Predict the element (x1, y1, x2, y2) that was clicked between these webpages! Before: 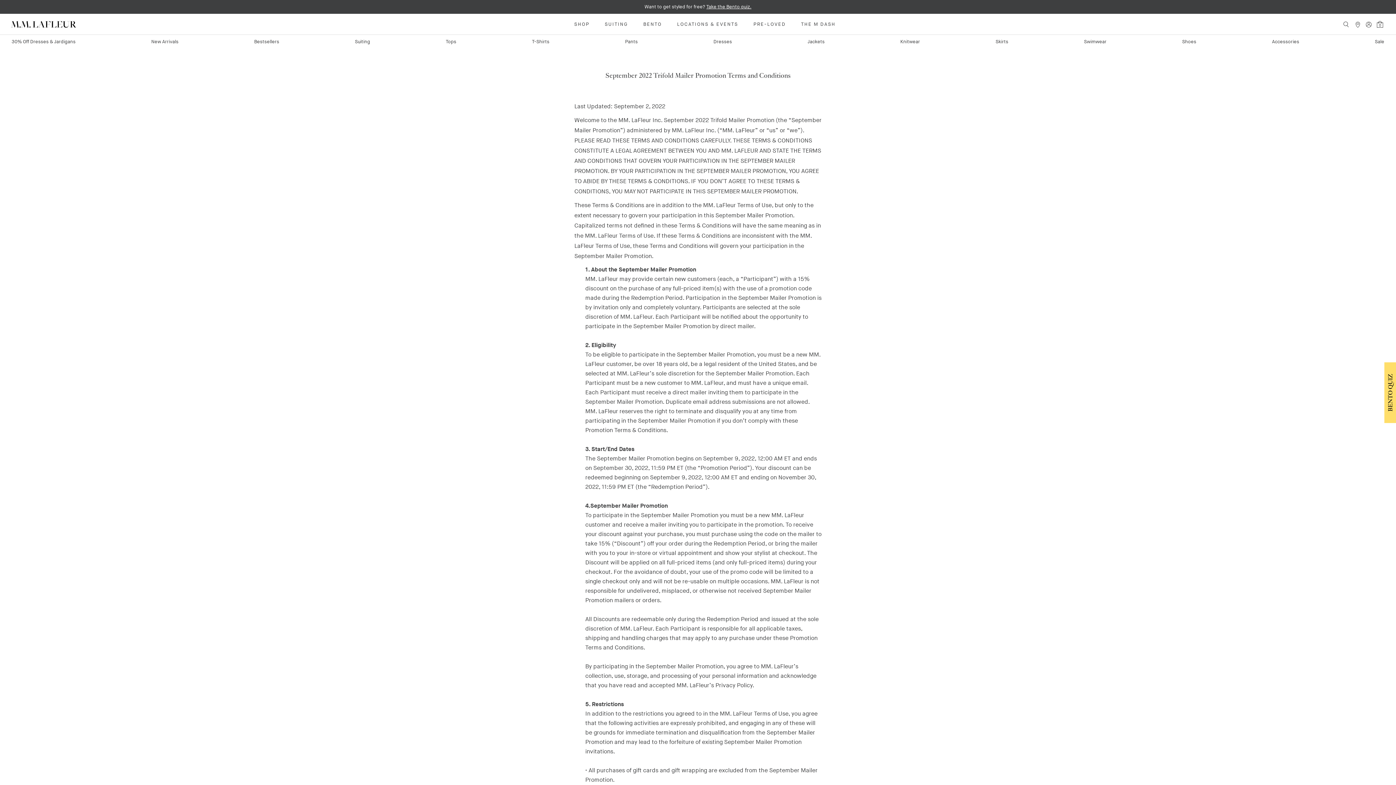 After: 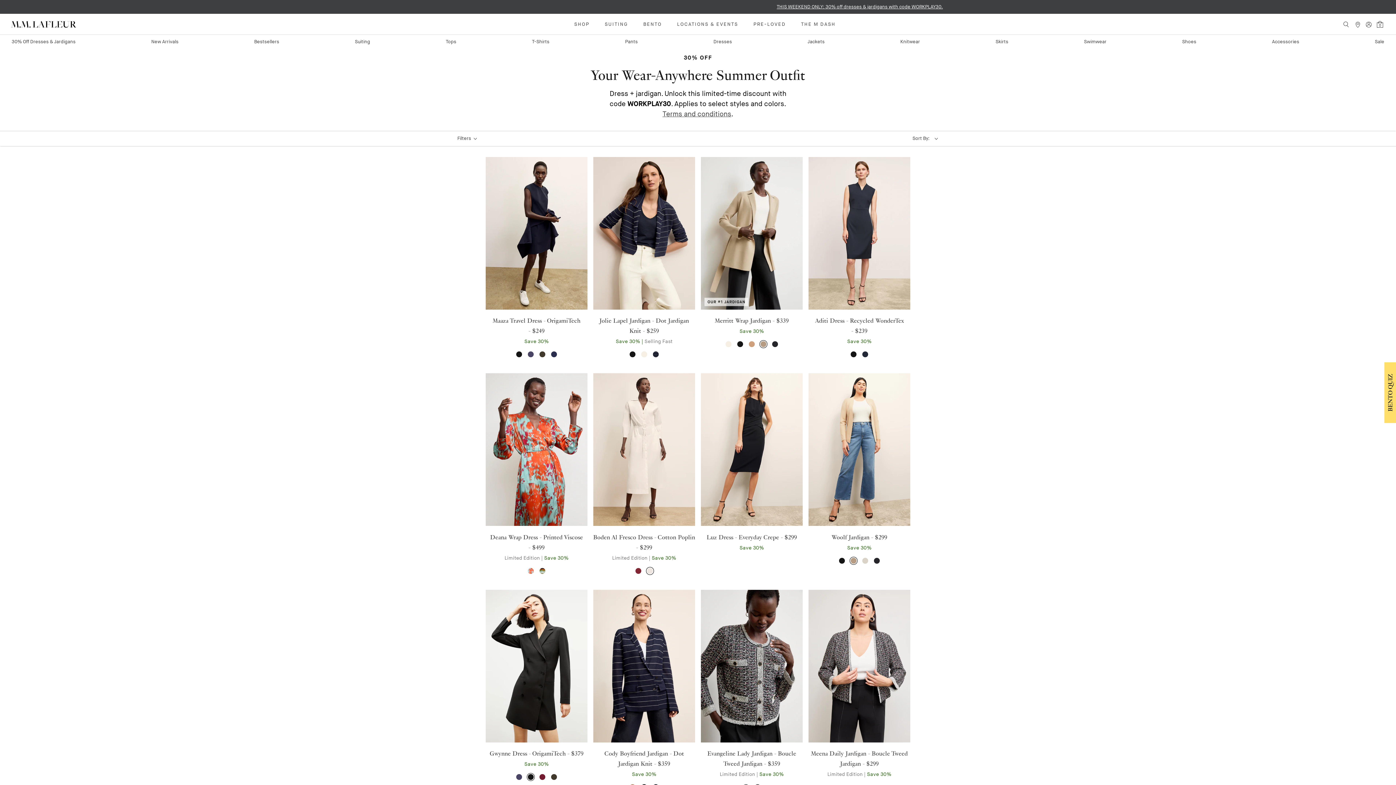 Action: bbox: (11, 38, 75, 44) label: 30% Off Dresses & Jardigans